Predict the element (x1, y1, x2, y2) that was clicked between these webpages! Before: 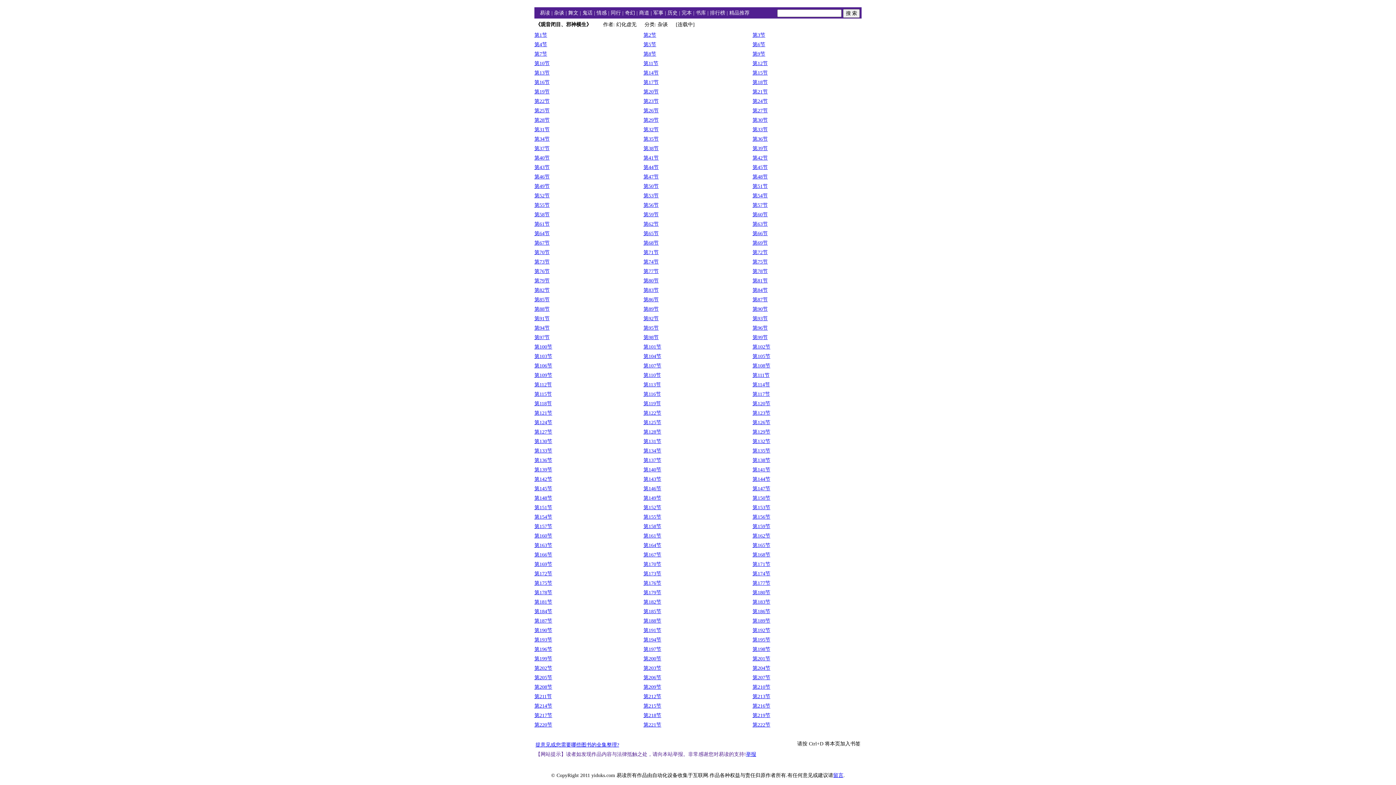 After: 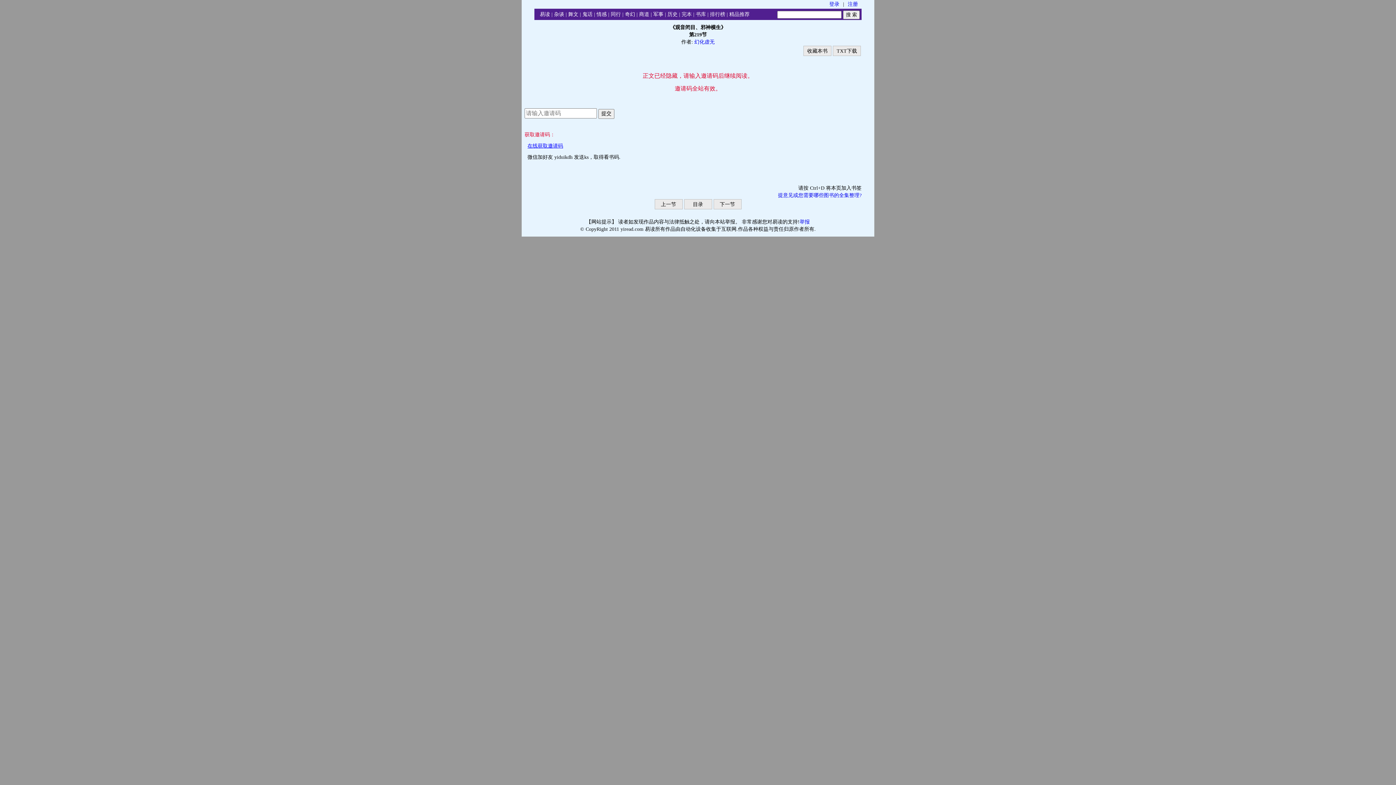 Action: label: 第219节 bbox: (752, 713, 770, 718)